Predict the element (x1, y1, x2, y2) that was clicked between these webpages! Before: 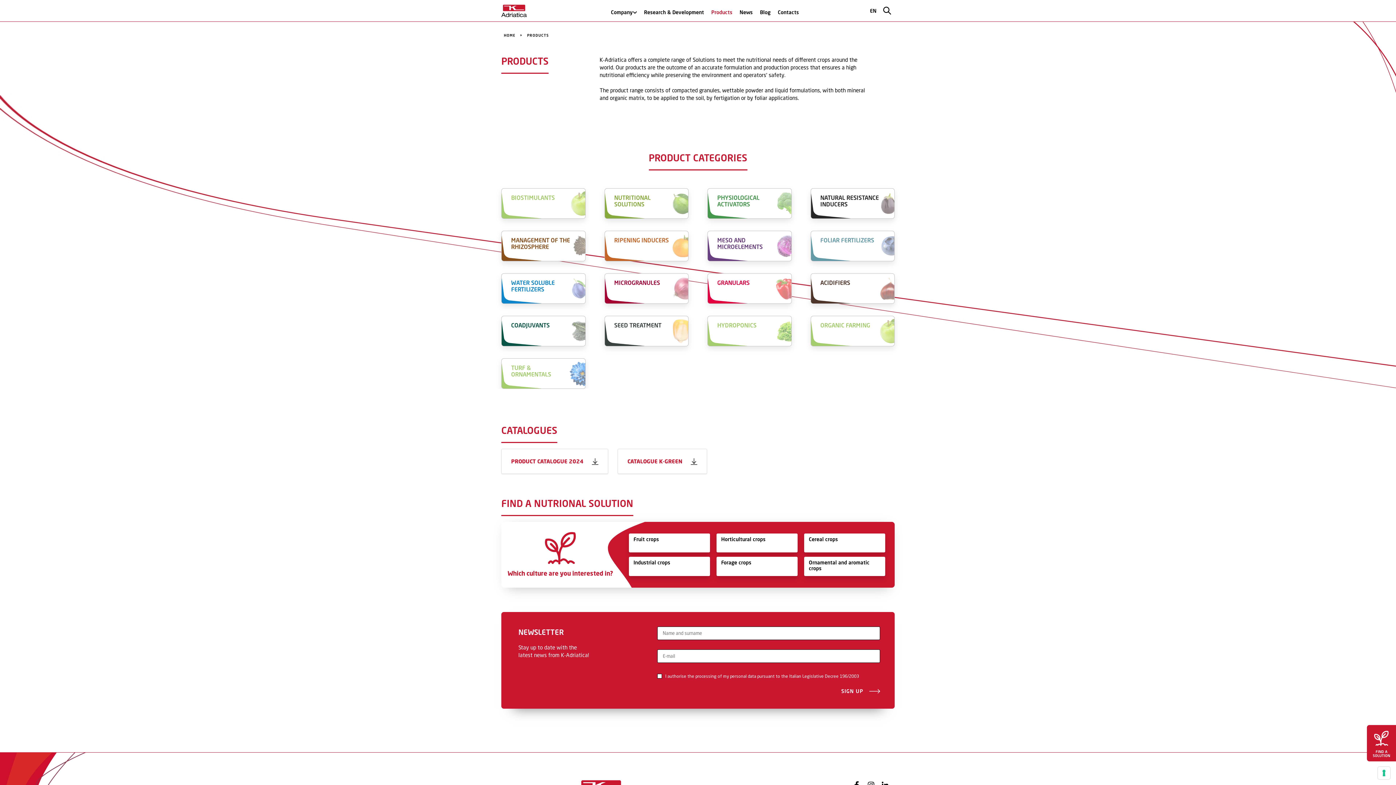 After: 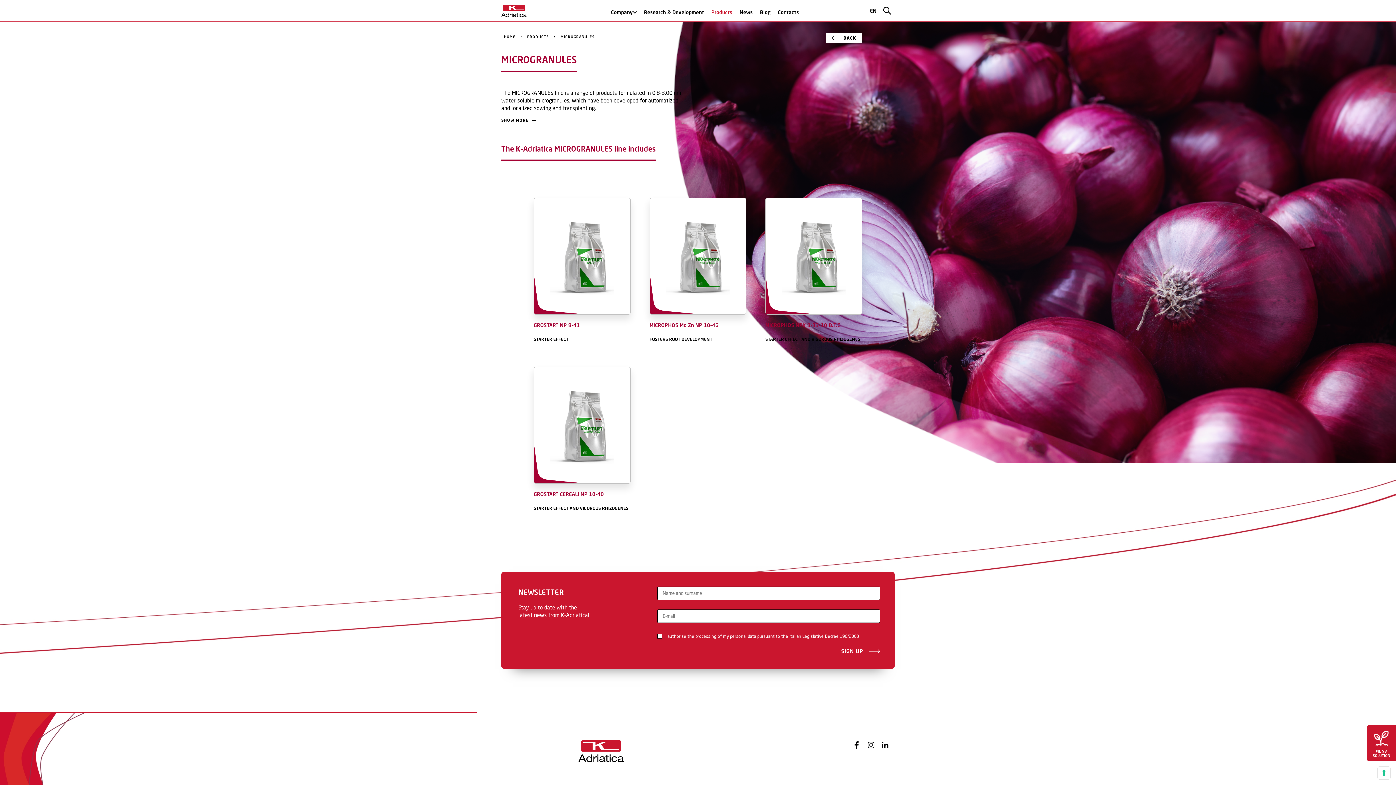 Action: label: MICROGRANULES bbox: (604, 273, 688, 304)